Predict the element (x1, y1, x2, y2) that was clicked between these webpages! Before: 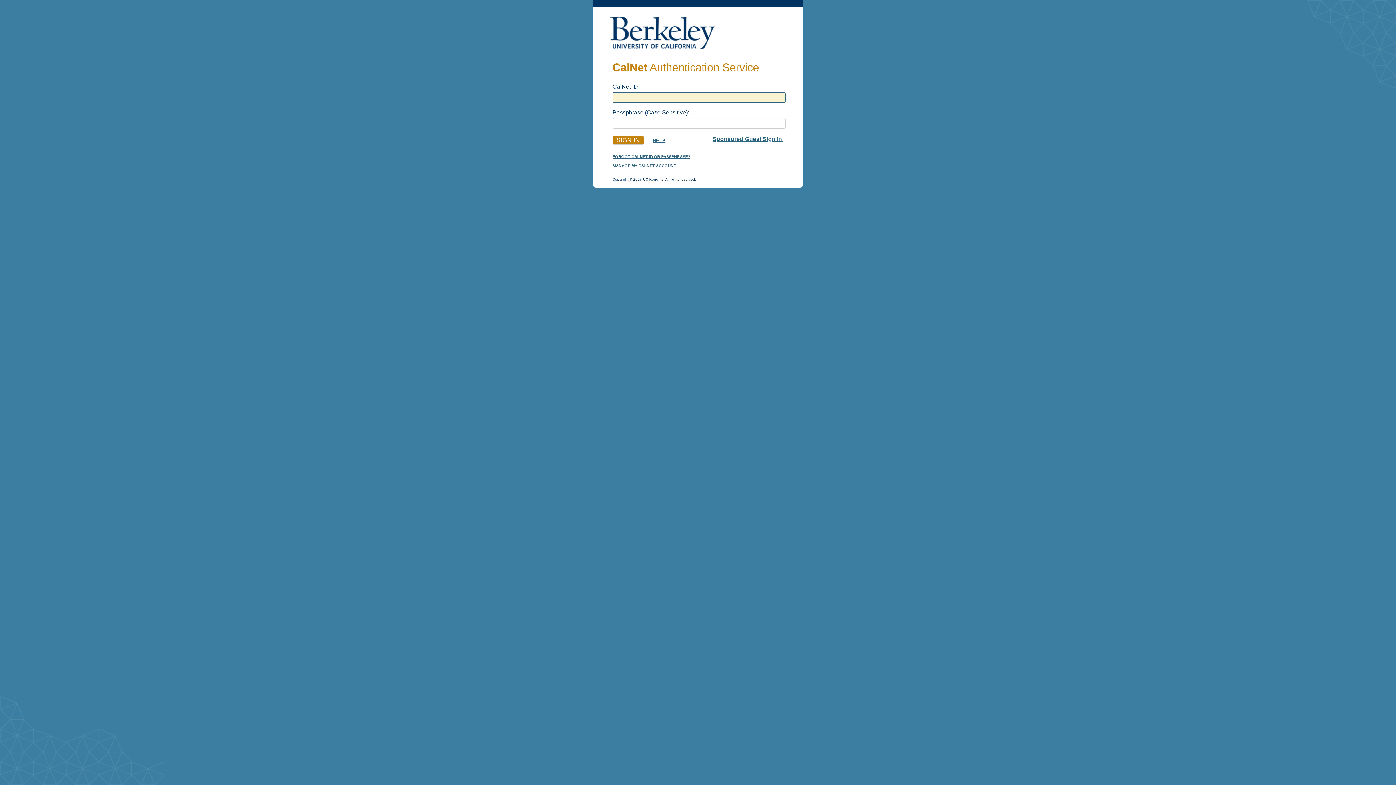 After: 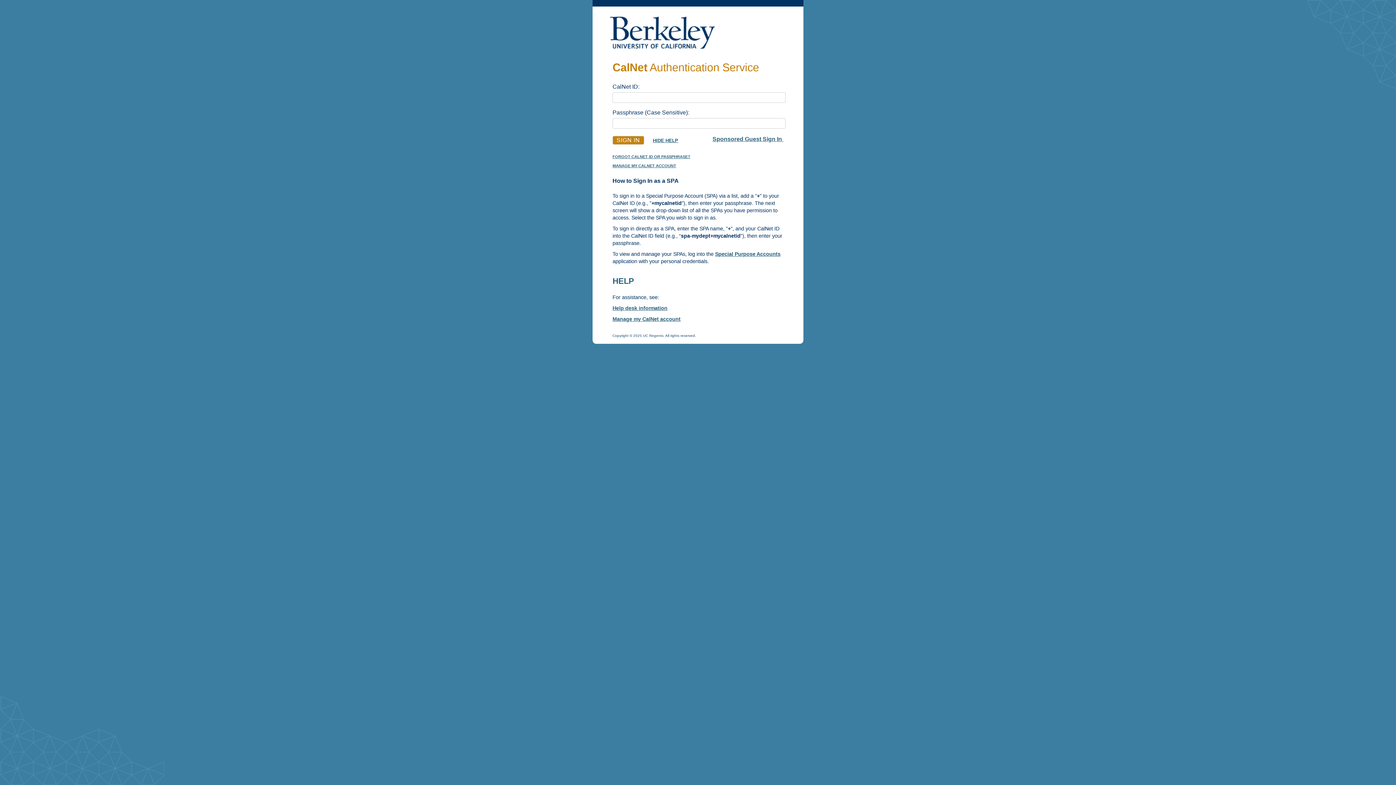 Action: bbox: (652, 137, 665, 143) label: HELP